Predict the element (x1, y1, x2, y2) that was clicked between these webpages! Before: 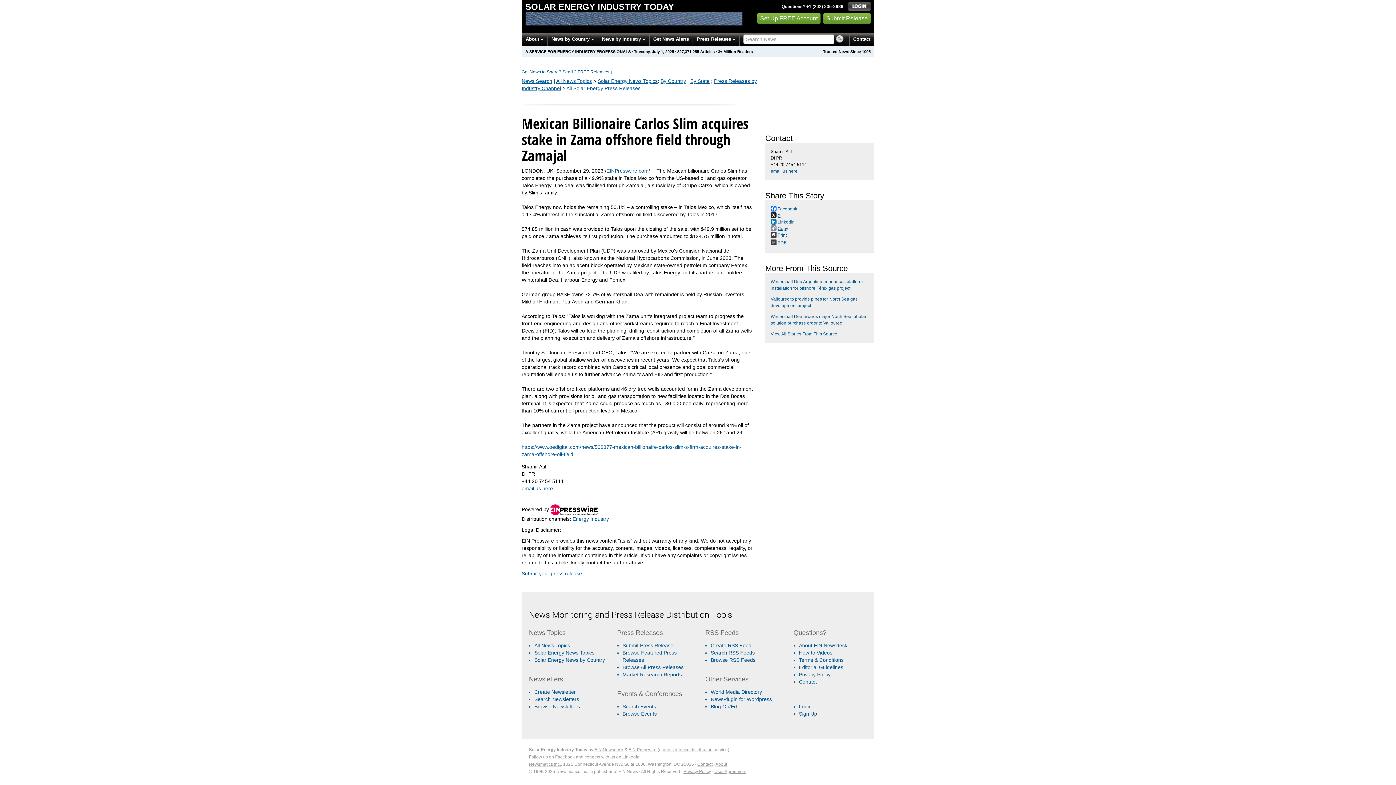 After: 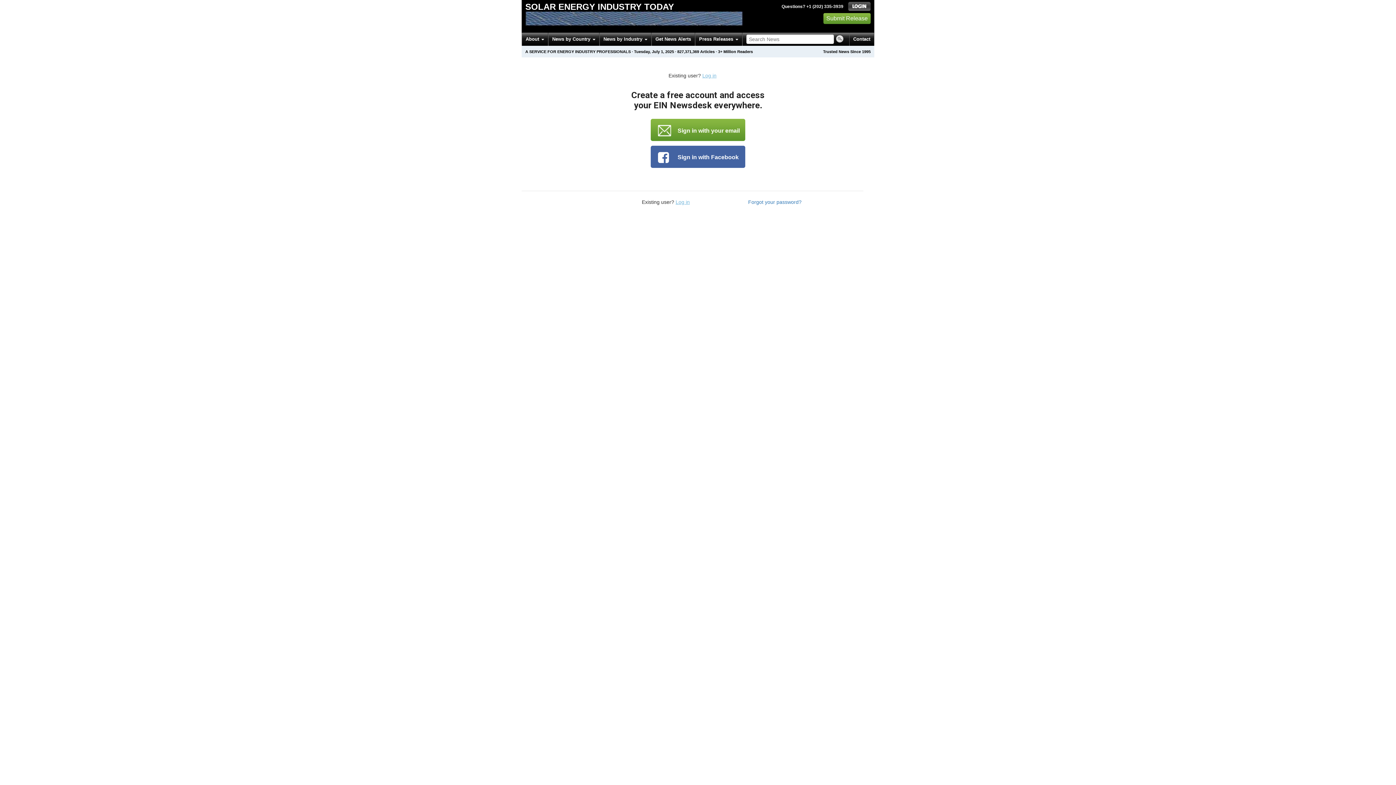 Action: label: Search RSS Feeds bbox: (710, 650, 754, 656)